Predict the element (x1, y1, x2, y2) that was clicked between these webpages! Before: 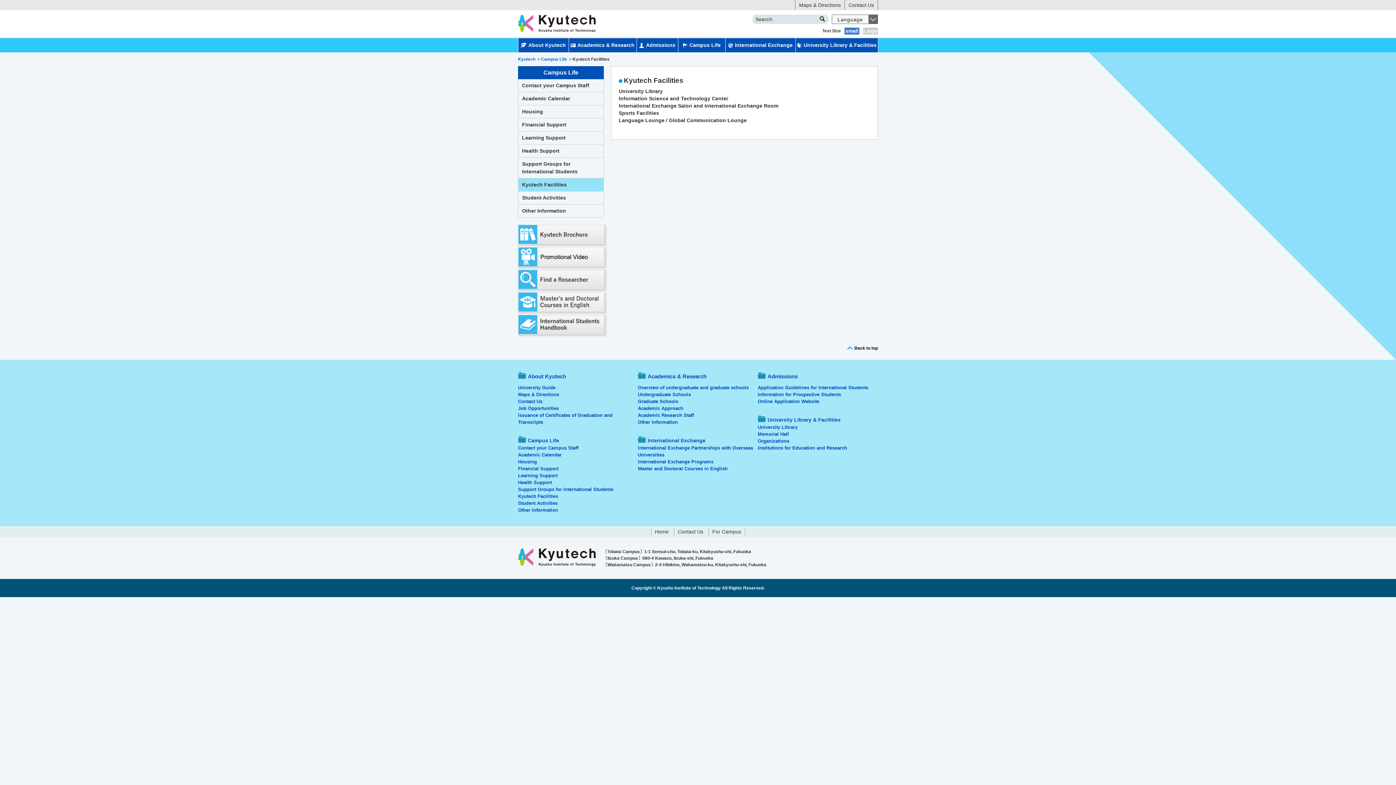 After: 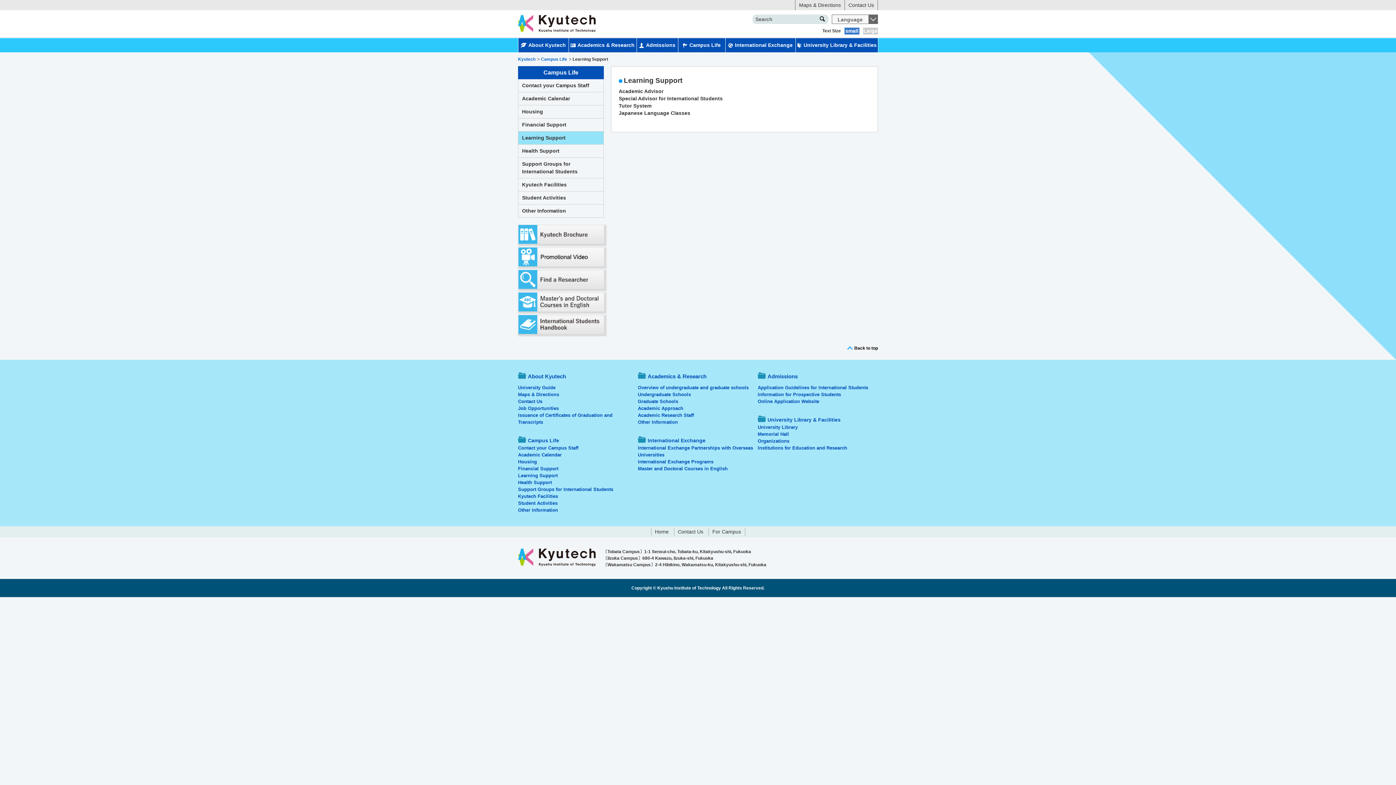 Action: label: Learning Support bbox: (518, 473, 557, 478)